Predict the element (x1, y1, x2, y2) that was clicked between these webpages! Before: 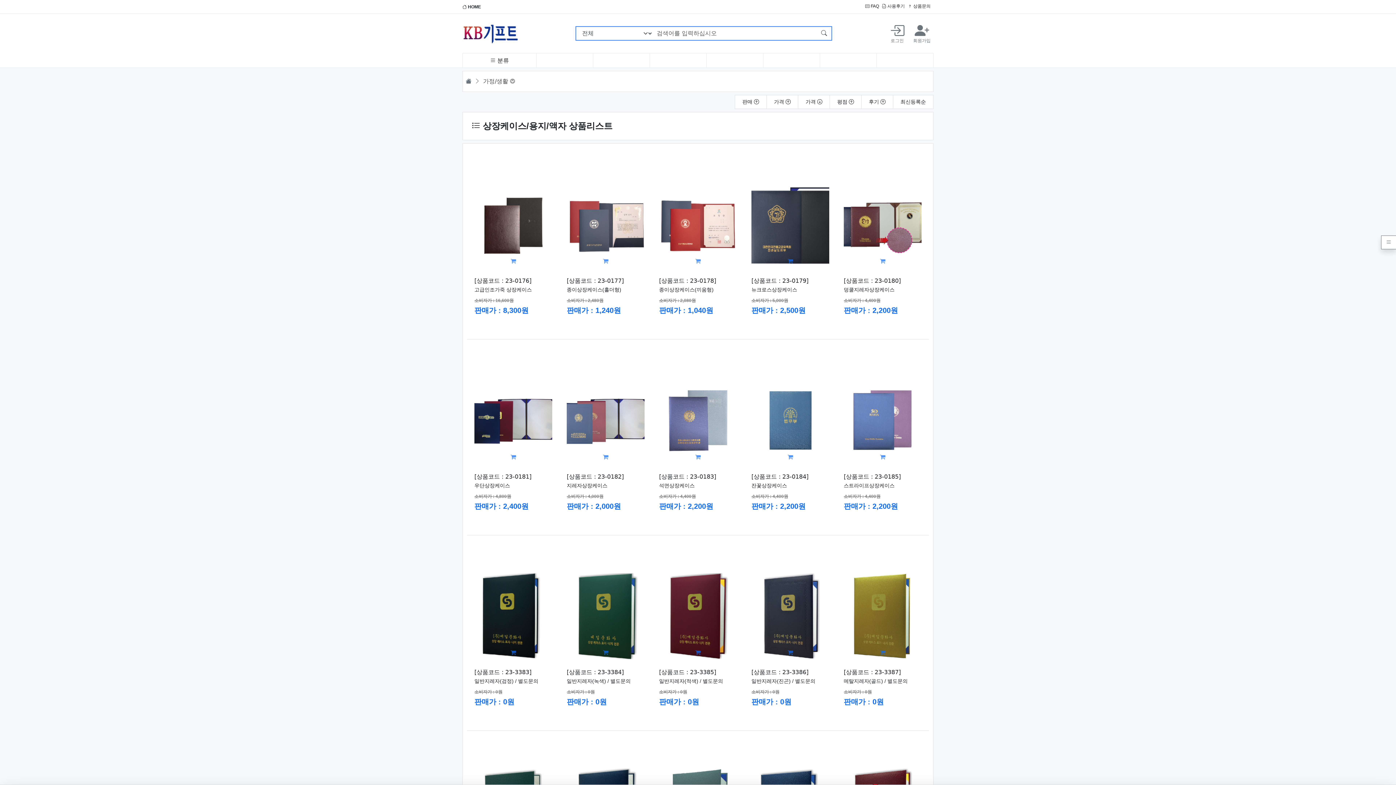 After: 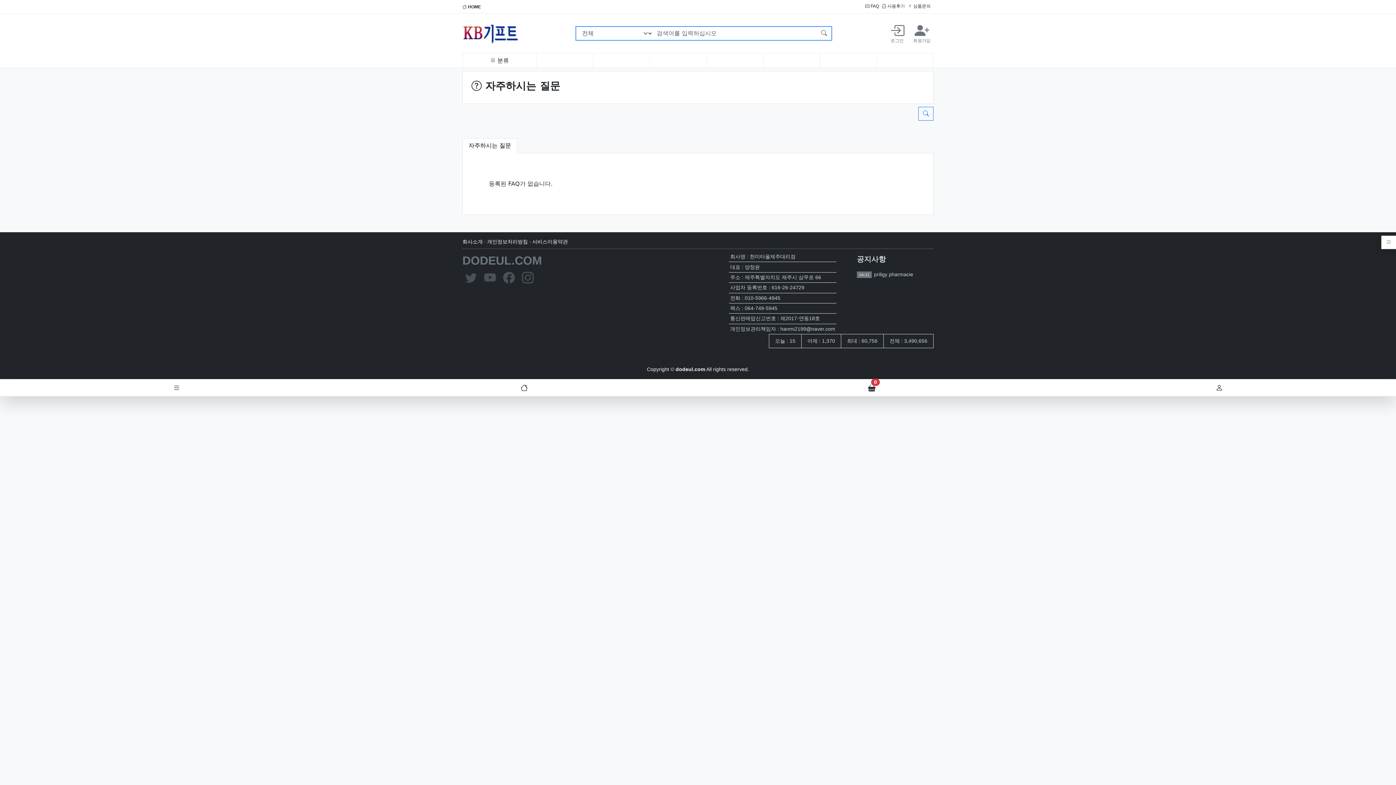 Action: label:  FAQ bbox: (865, 2, 879, 10)